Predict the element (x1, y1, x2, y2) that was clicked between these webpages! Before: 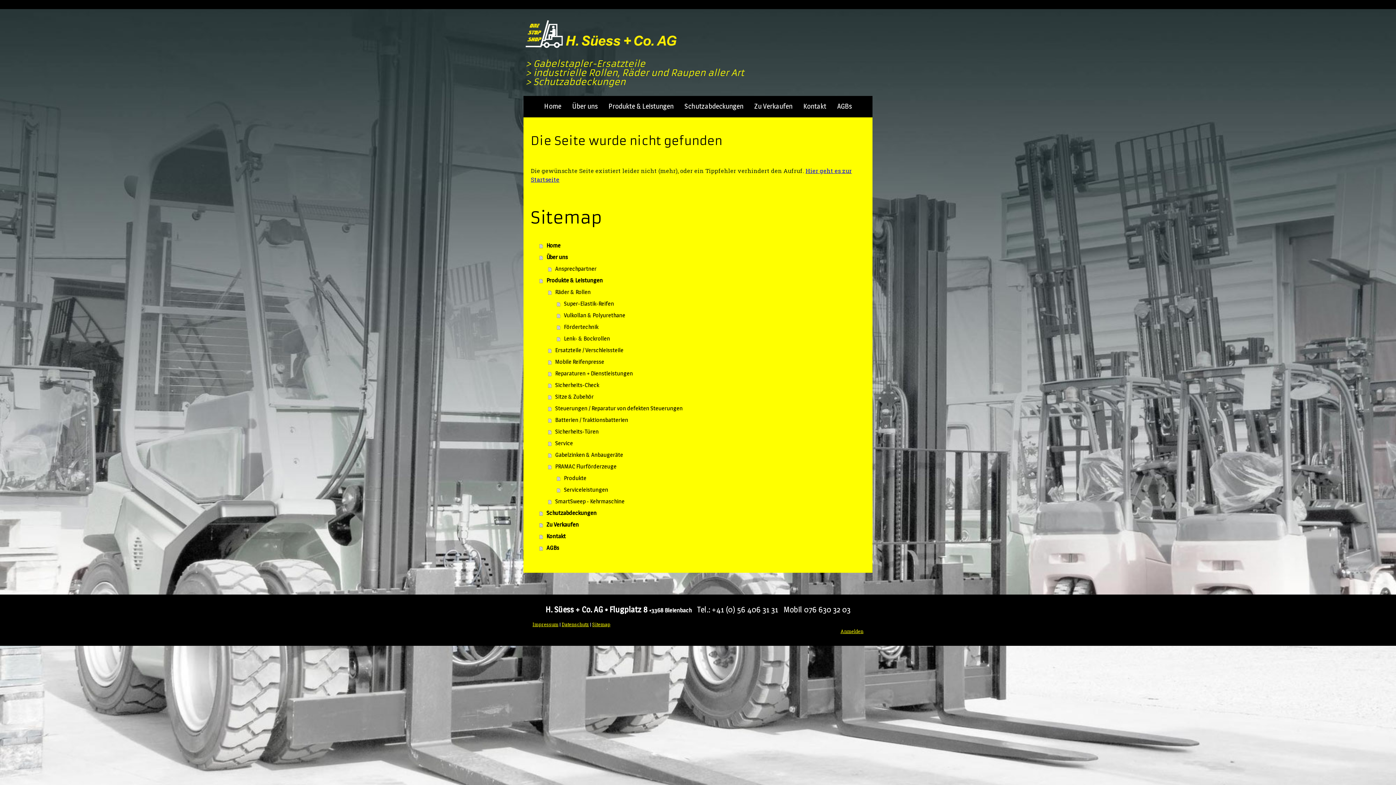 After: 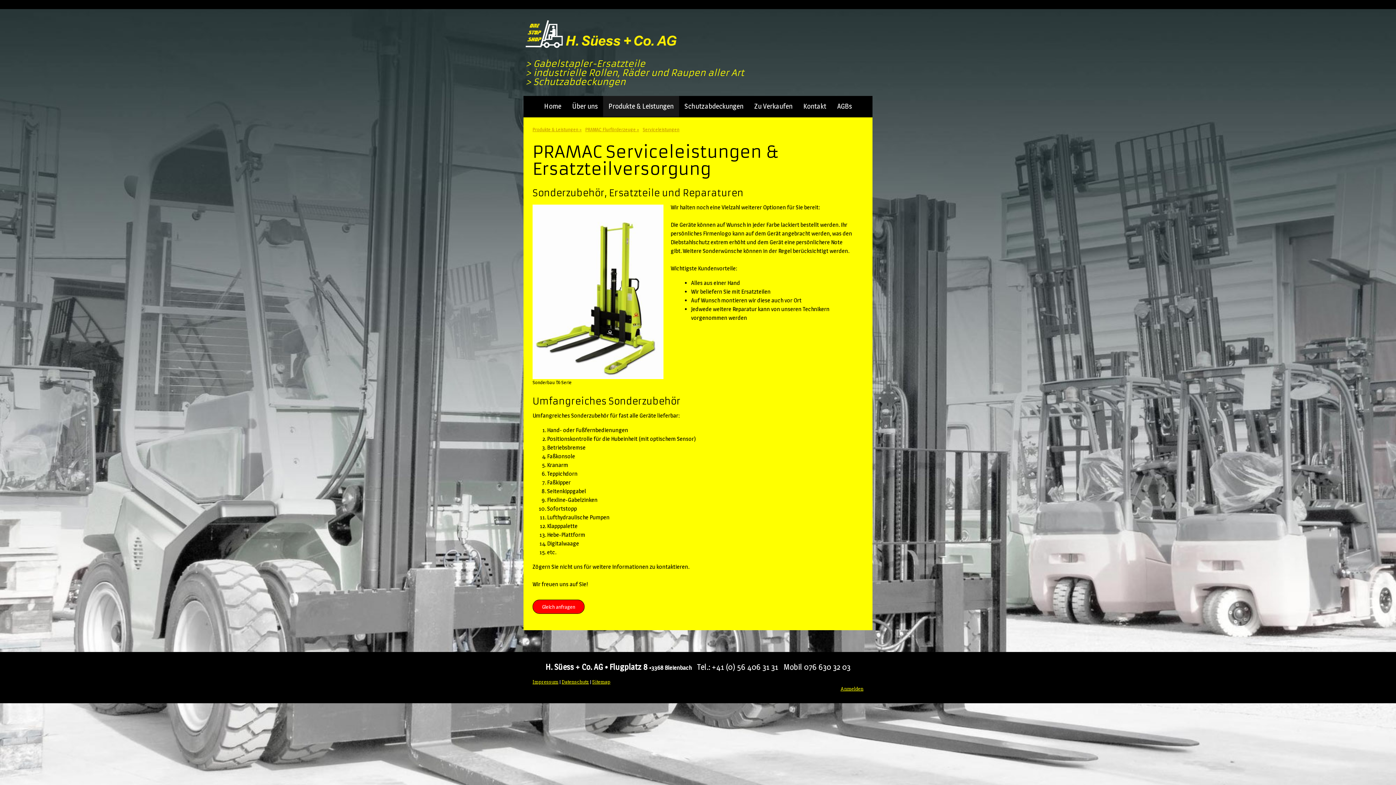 Action: bbox: (557, 484, 865, 495) label: Serviceleistungen